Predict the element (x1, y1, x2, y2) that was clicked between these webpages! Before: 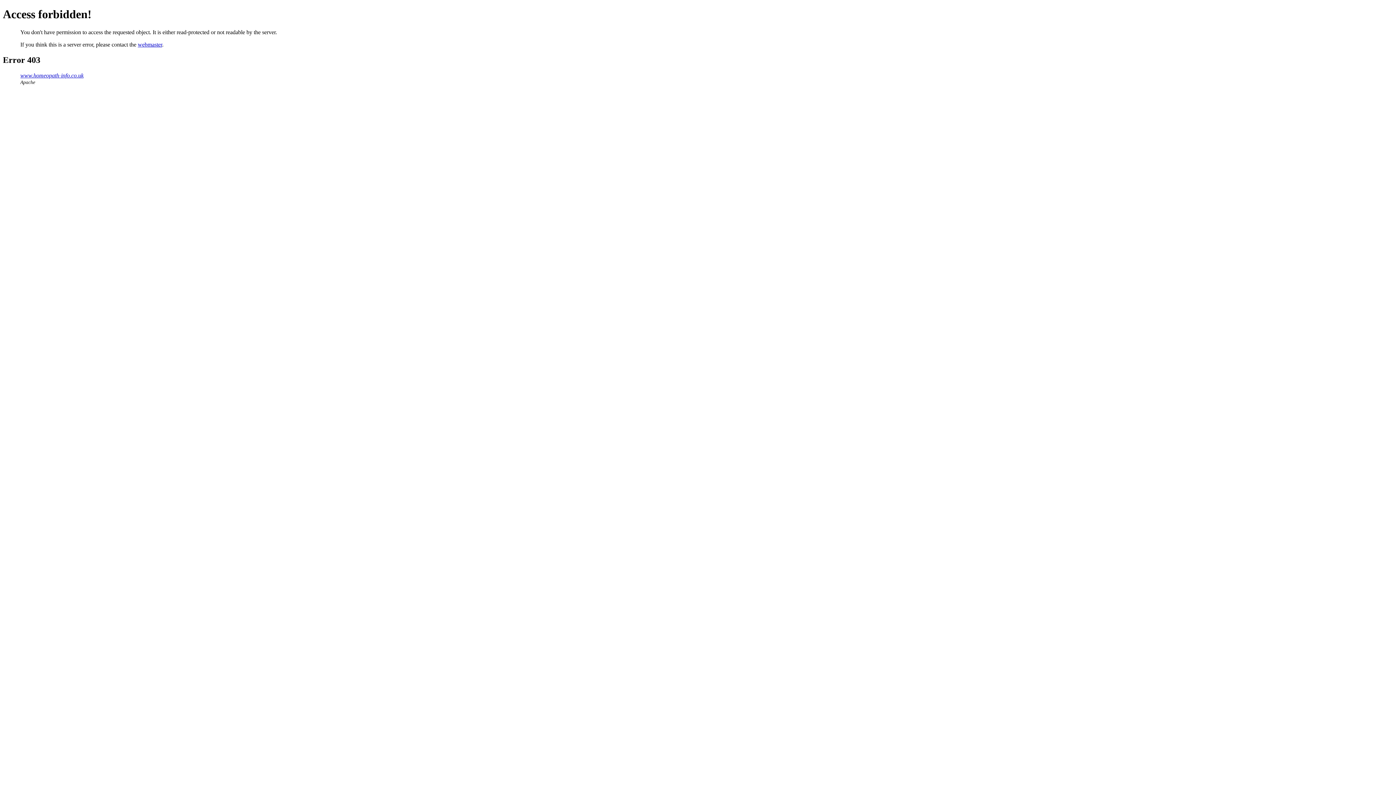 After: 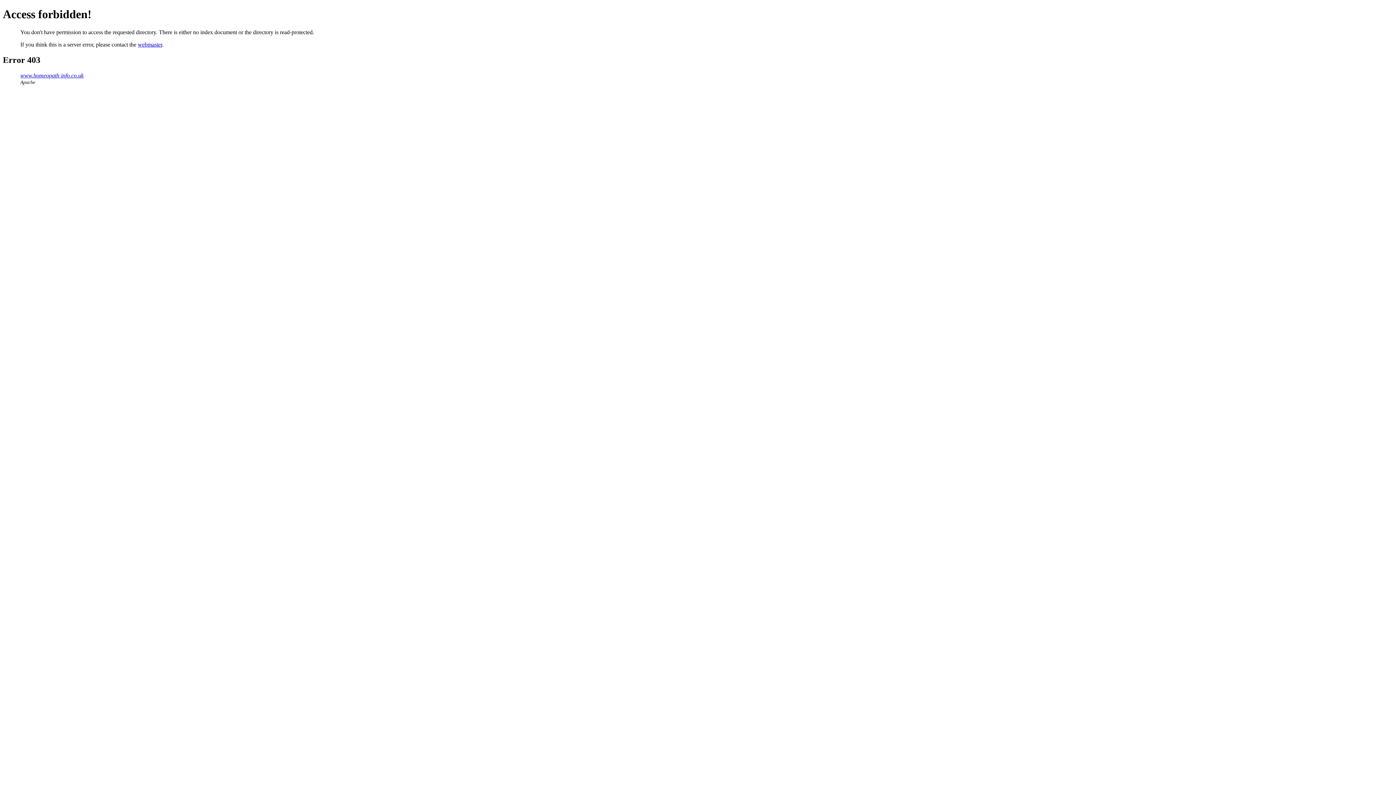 Action: label: www.homeopath-info.co.uk bbox: (20, 72, 83, 78)